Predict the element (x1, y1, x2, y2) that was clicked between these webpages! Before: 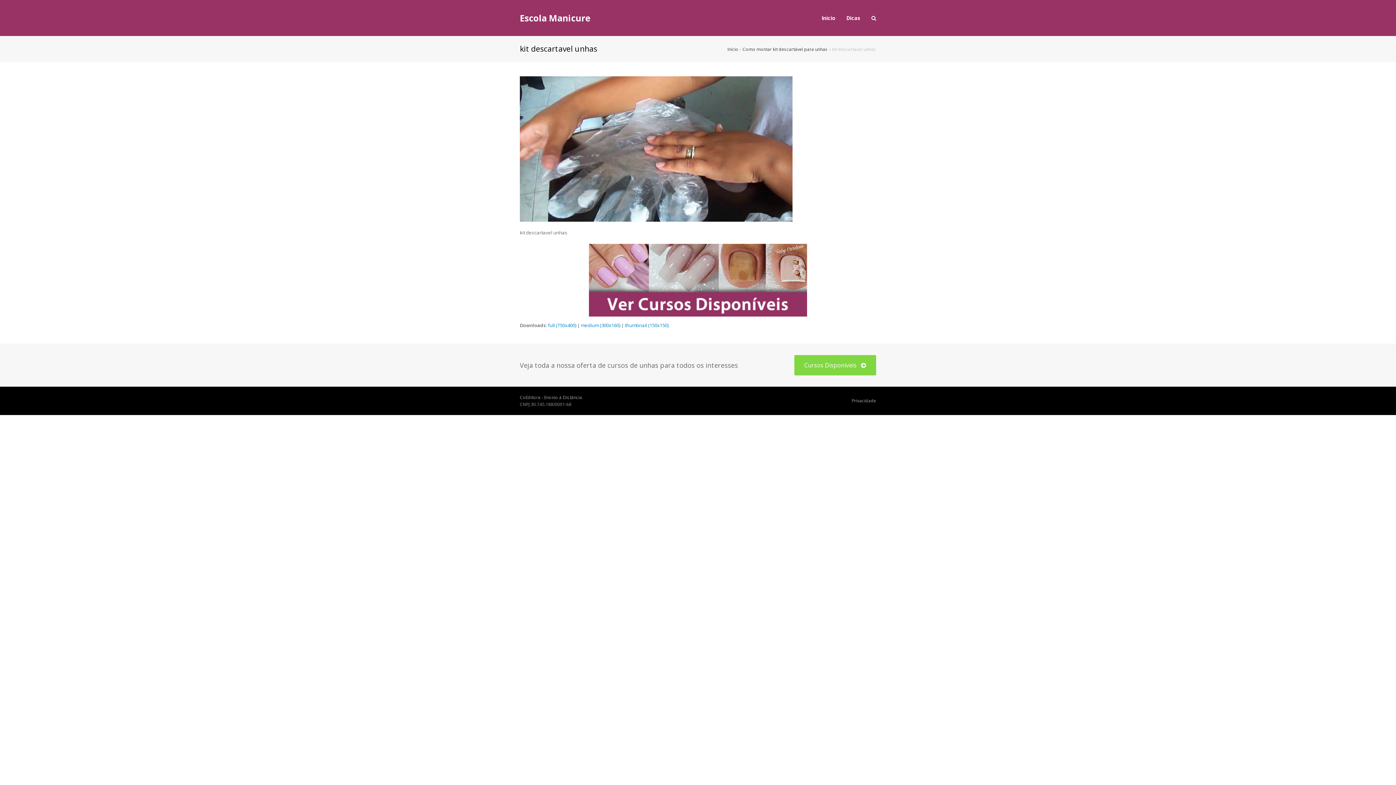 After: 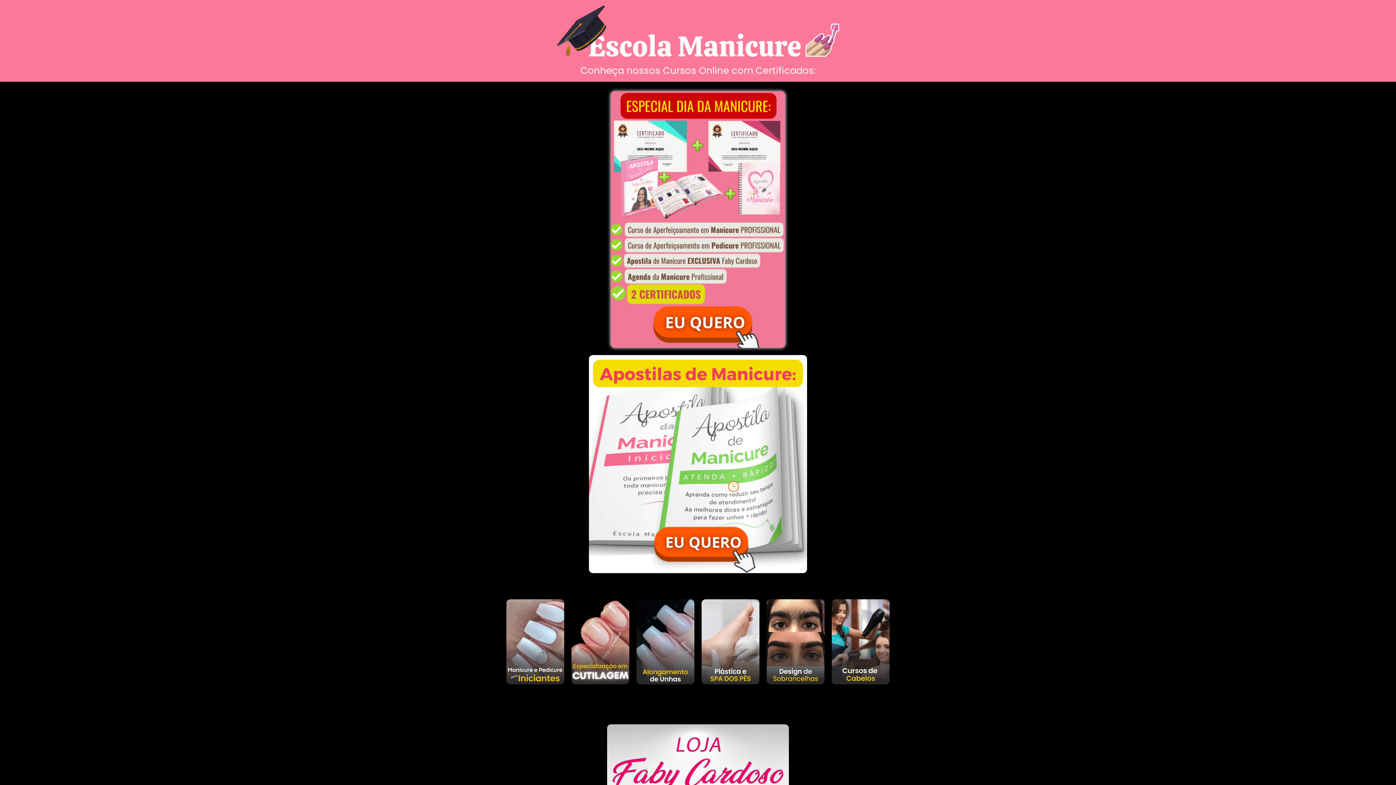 Action: bbox: (589, 311, 807, 318)